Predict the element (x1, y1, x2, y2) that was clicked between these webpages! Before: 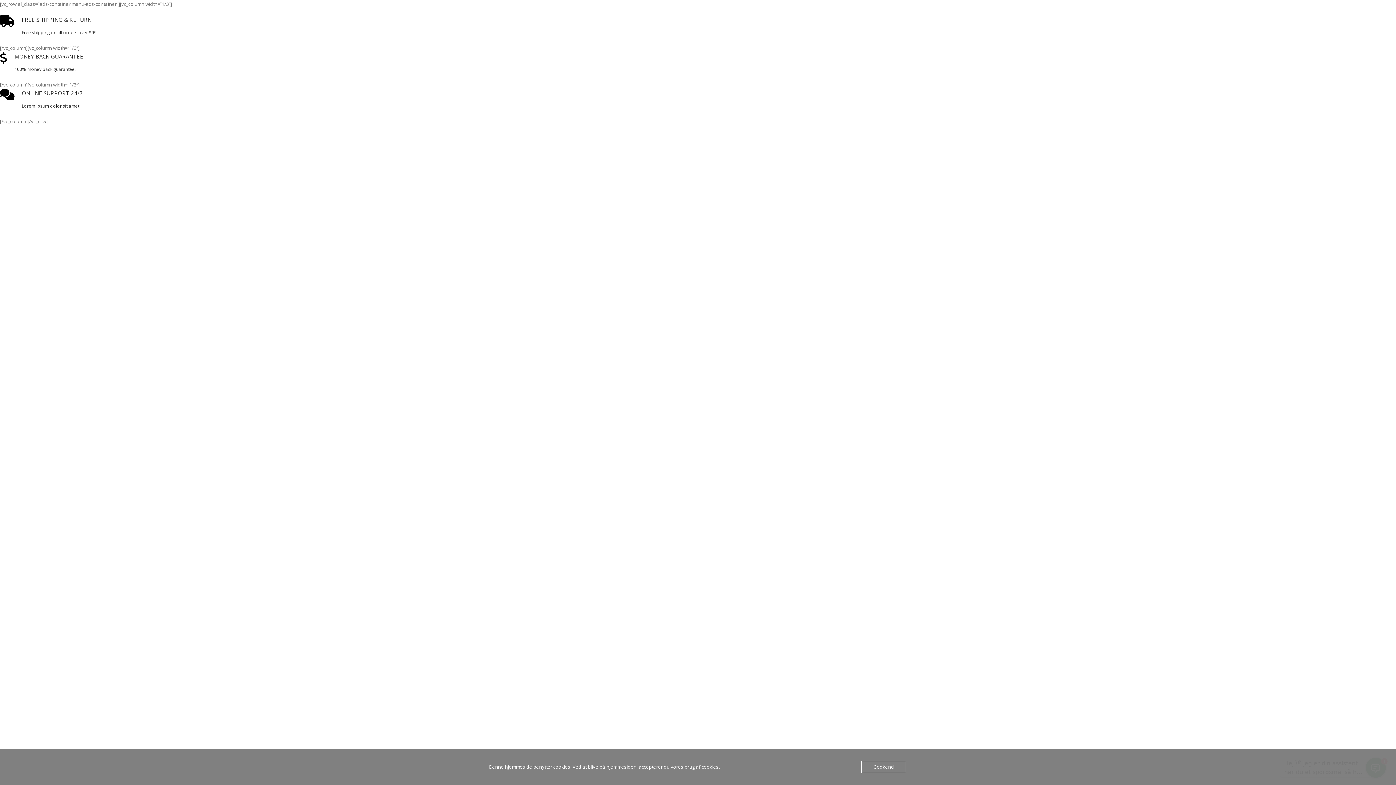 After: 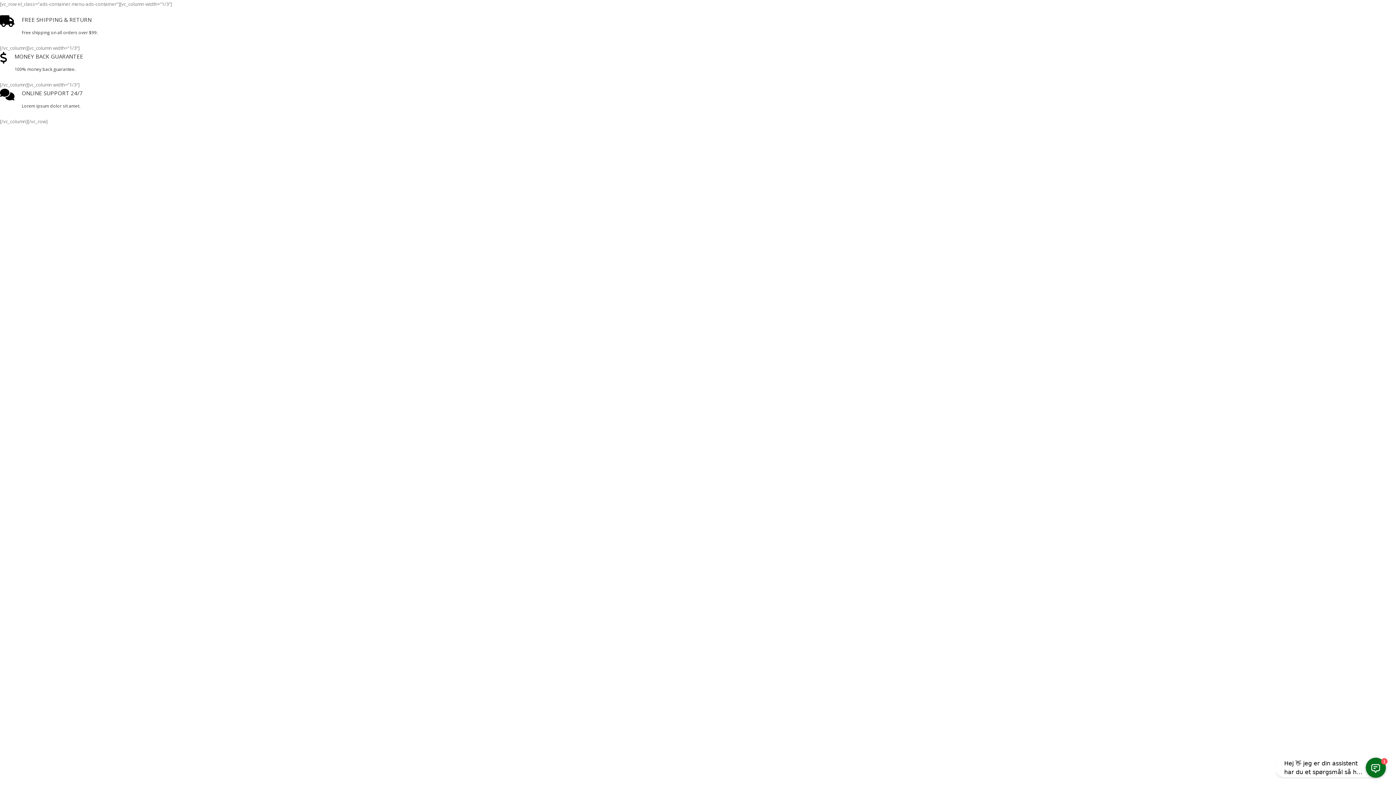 Action: bbox: (861, 761, 906, 773) label: Godkend